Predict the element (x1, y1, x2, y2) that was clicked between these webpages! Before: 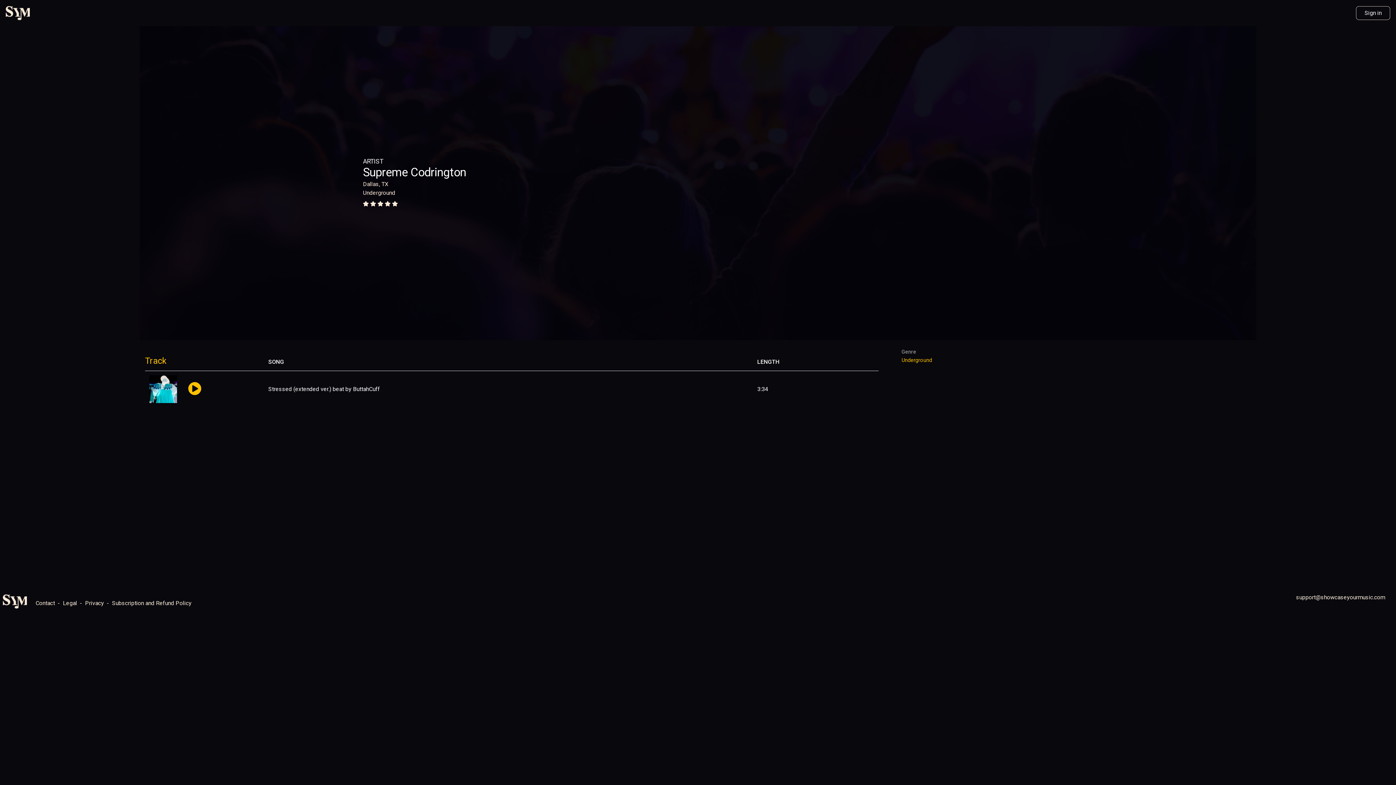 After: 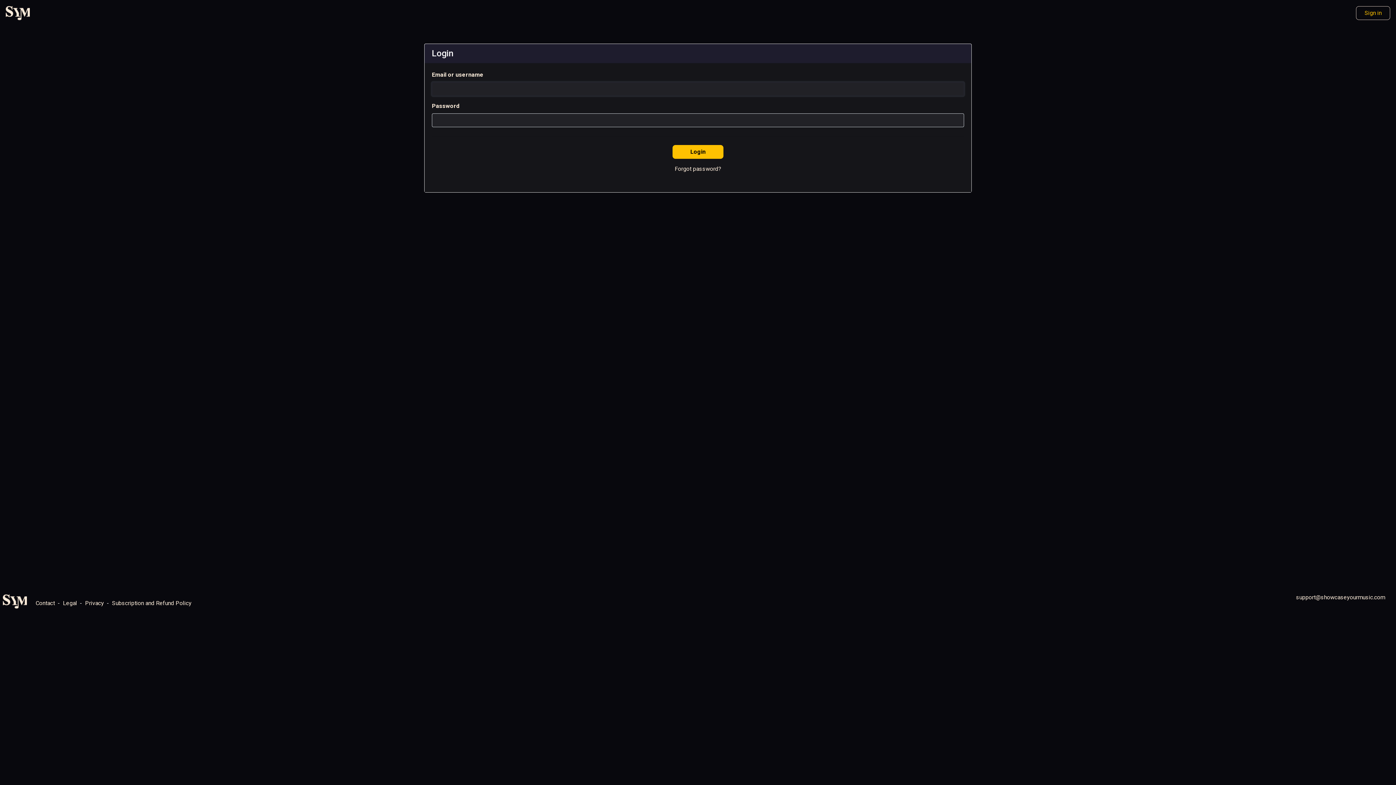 Action: label: Sign in bbox: (1356, 6, 1390, 20)